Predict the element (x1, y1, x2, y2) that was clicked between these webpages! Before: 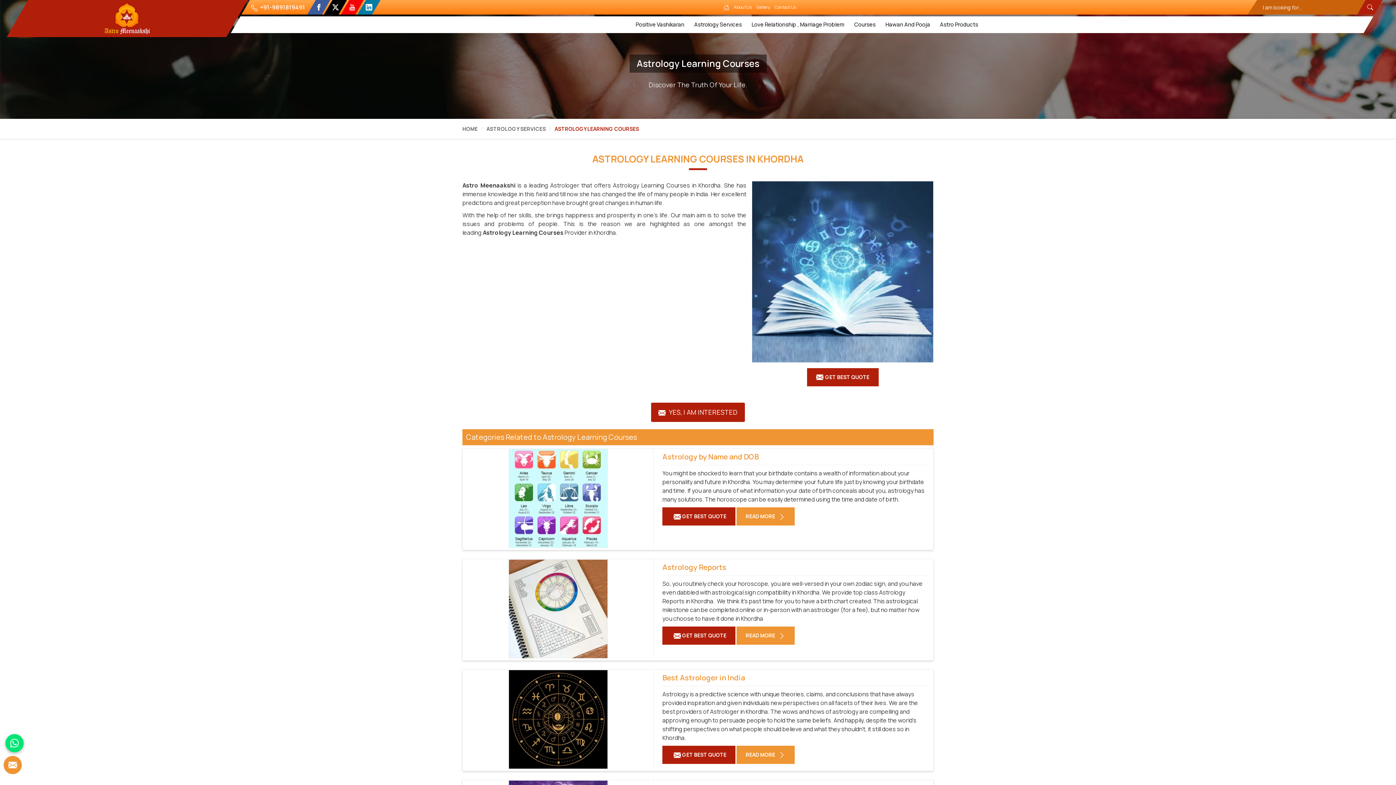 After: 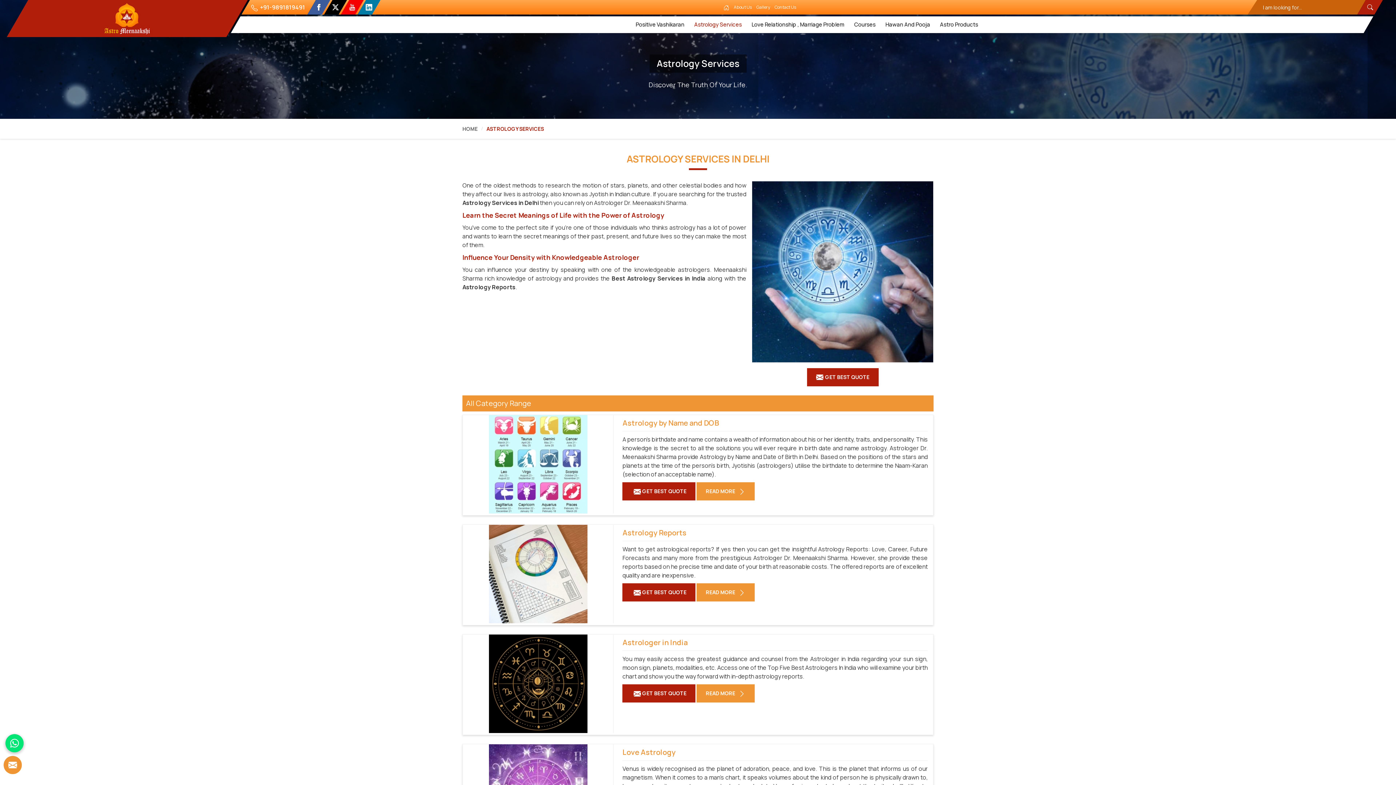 Action: label: ASTROLOGY SERVICES bbox: (486, 118, 546, 138)